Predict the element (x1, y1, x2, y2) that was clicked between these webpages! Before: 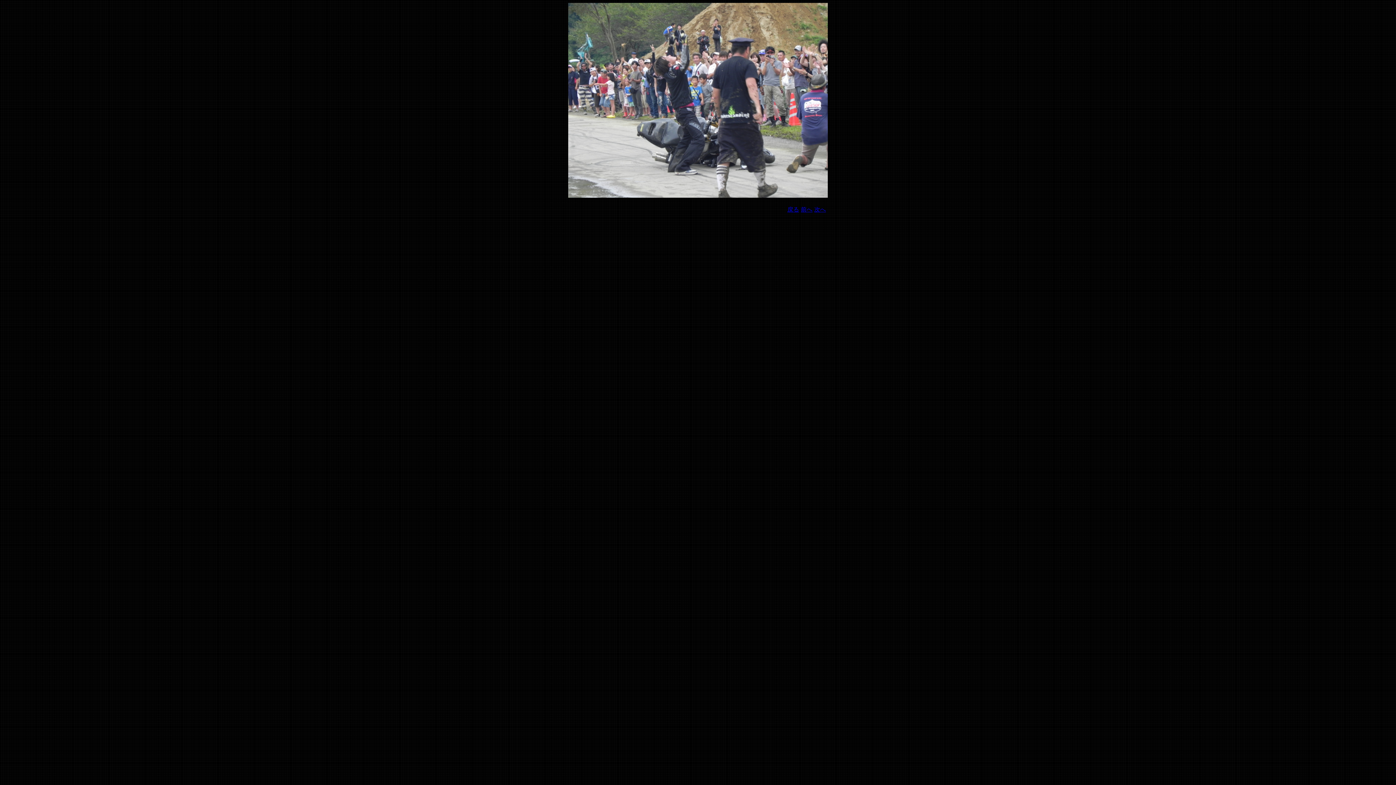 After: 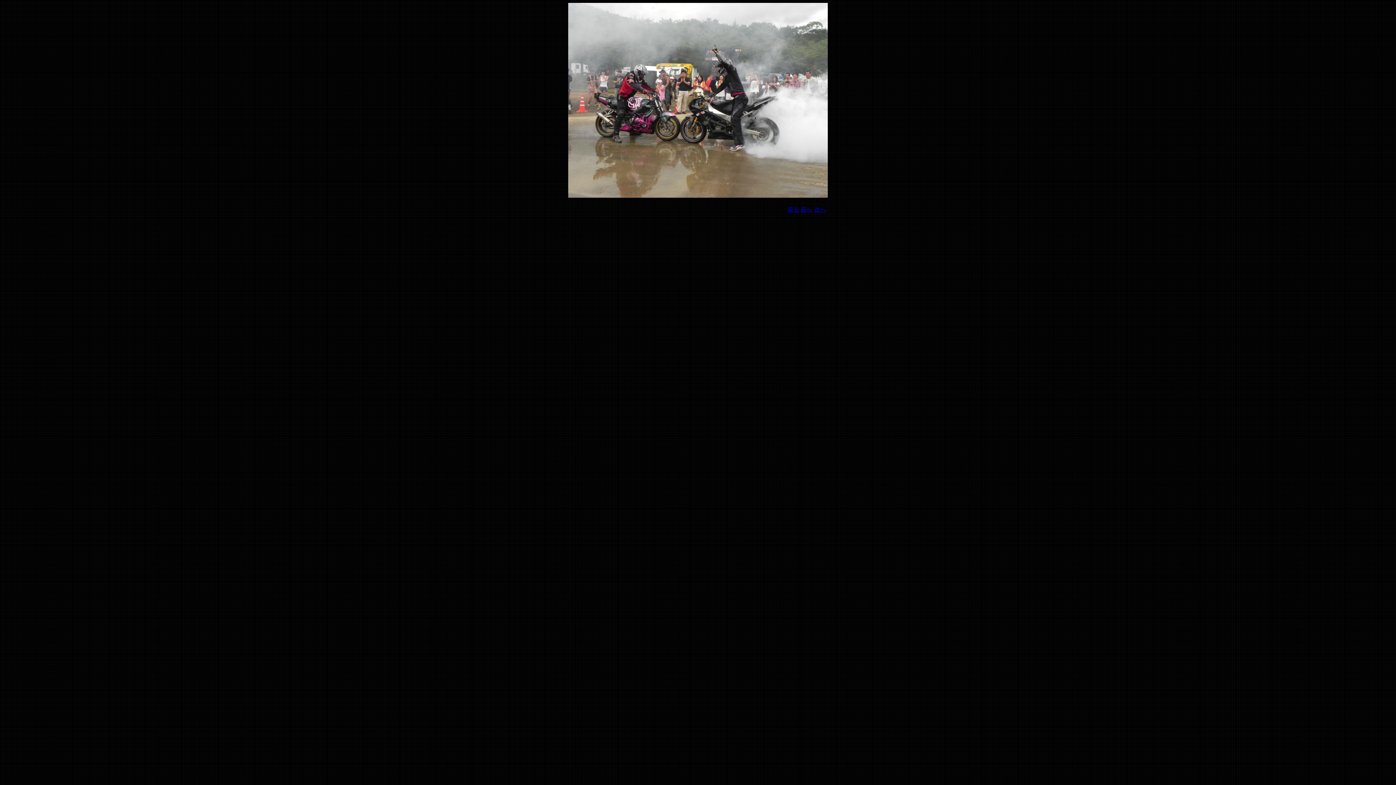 Action: bbox: (801, 206, 812, 212) label: 前へ